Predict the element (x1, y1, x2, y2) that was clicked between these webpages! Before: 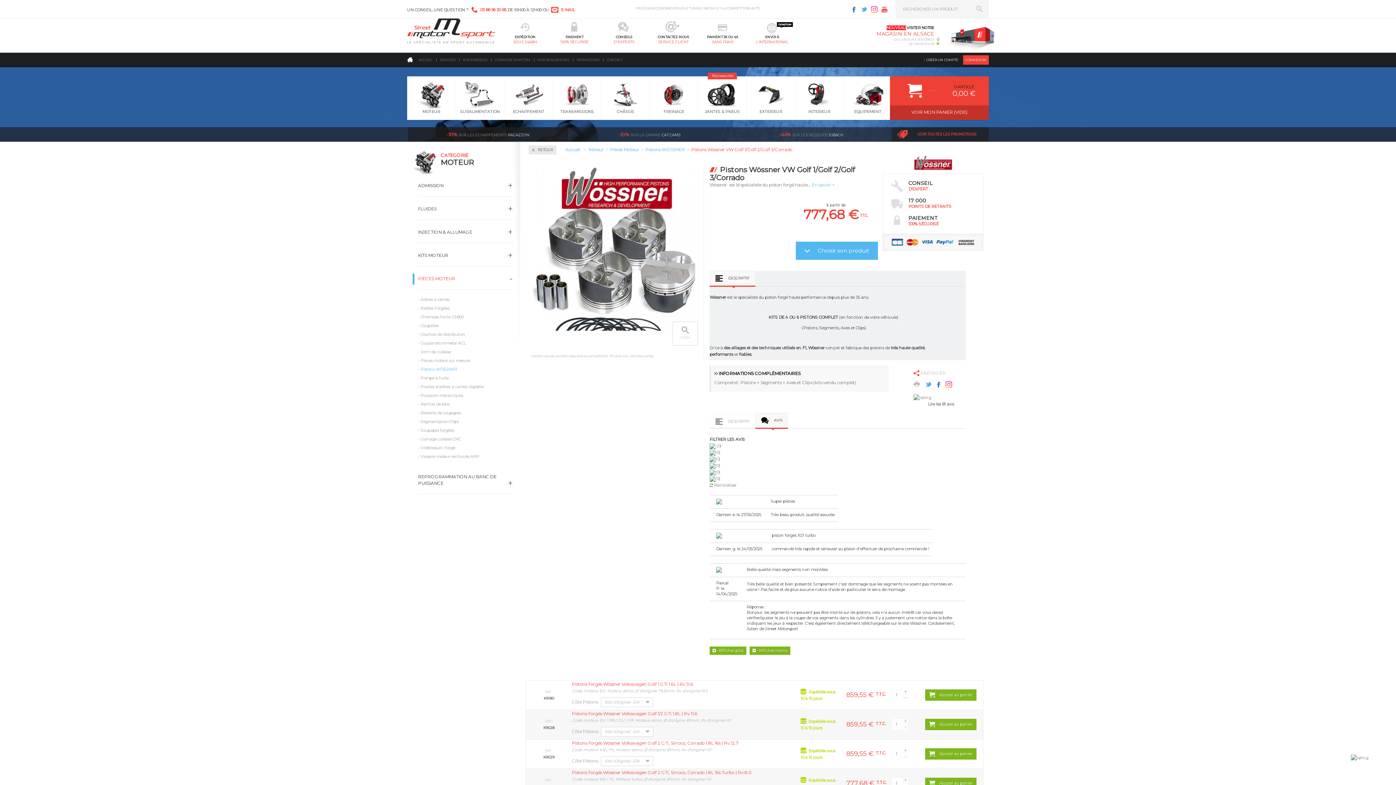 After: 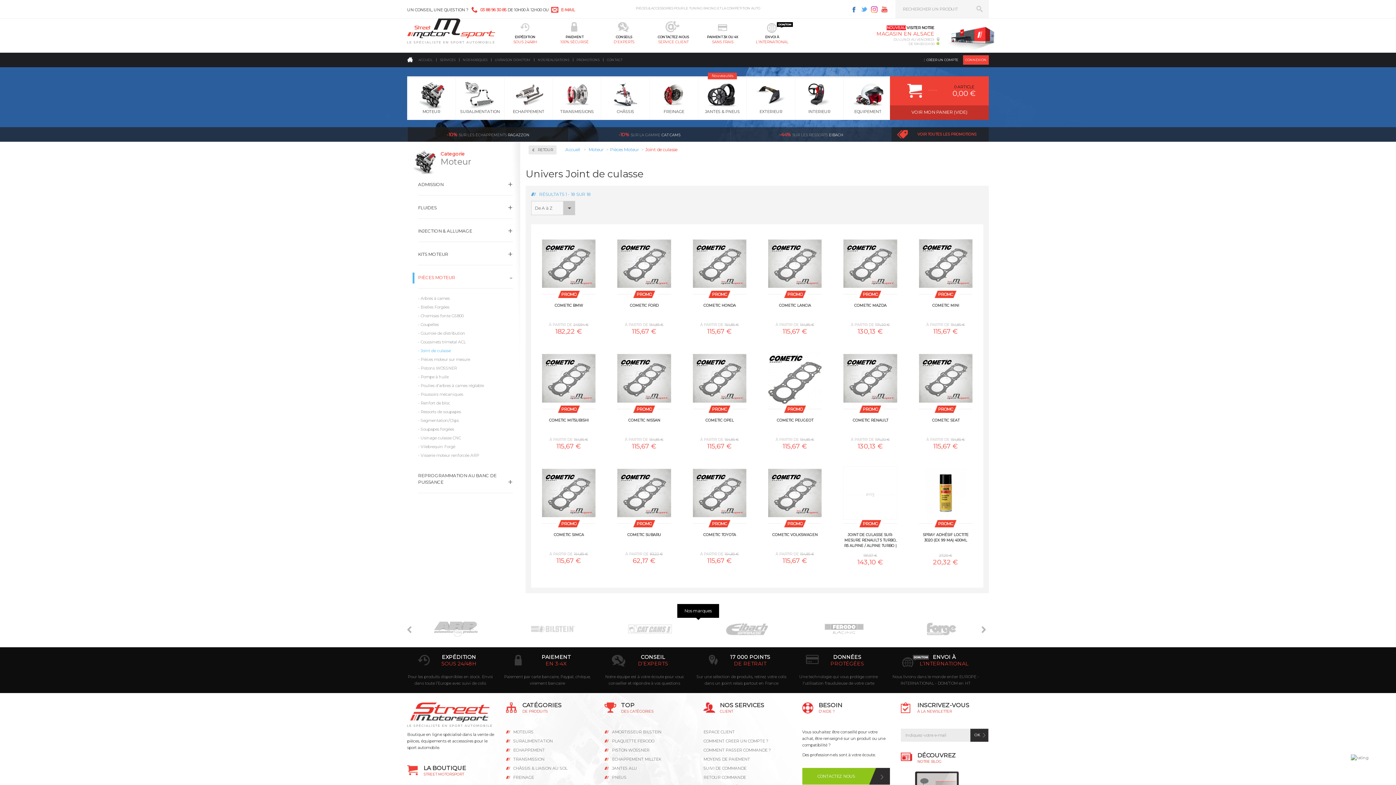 Action: label: Joint de culasse bbox: (418, 347, 513, 356)